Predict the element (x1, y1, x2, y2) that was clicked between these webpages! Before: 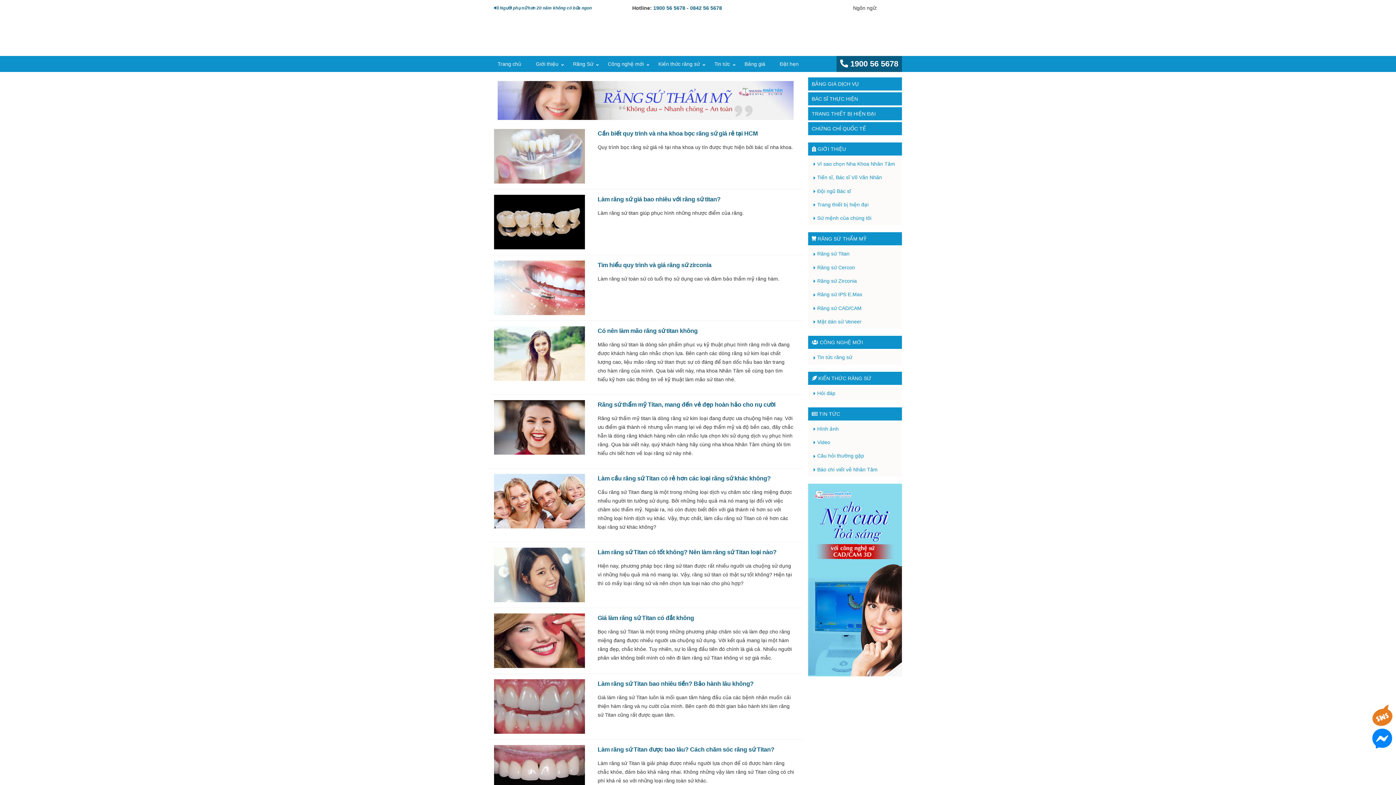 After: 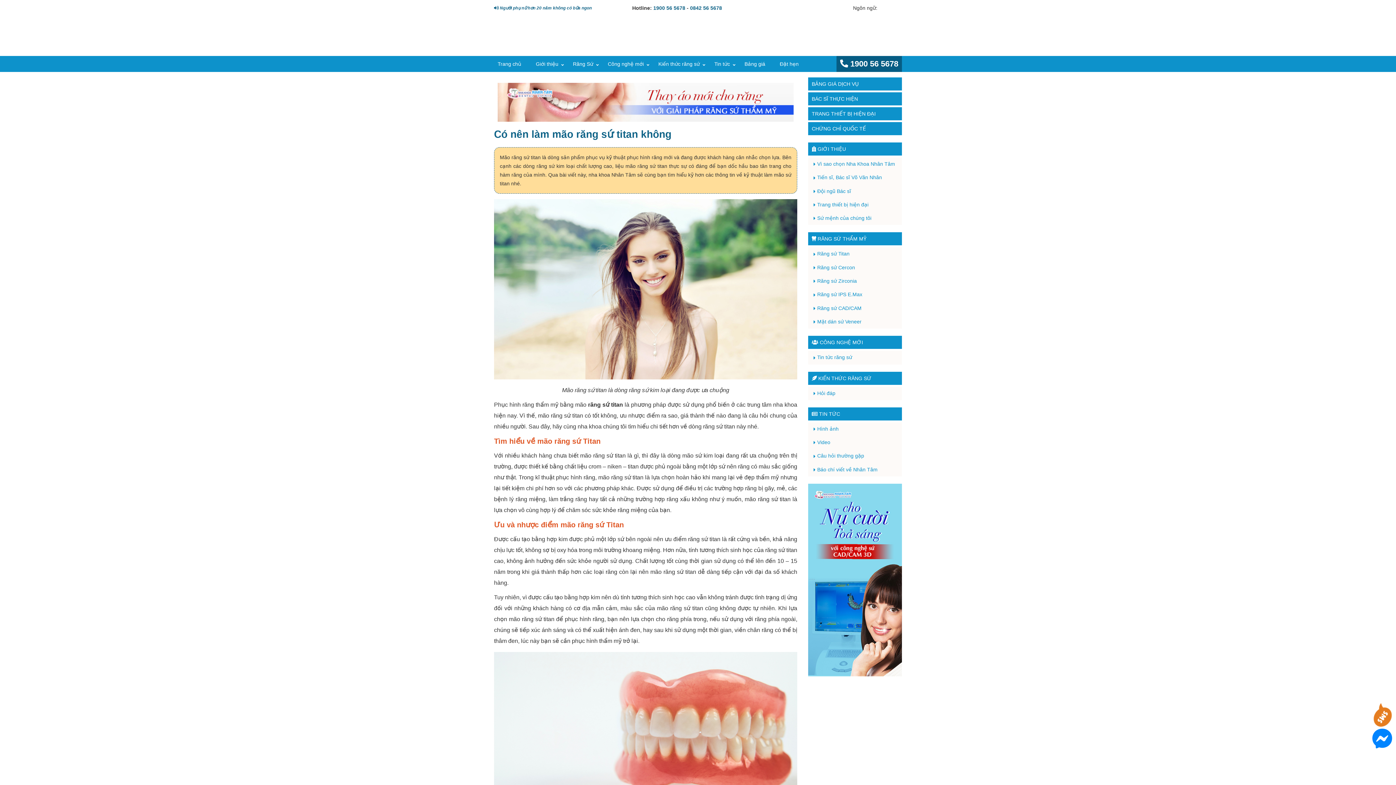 Action: bbox: (597, 327, 697, 334) label: Có nên làm mão răng sứ titan không